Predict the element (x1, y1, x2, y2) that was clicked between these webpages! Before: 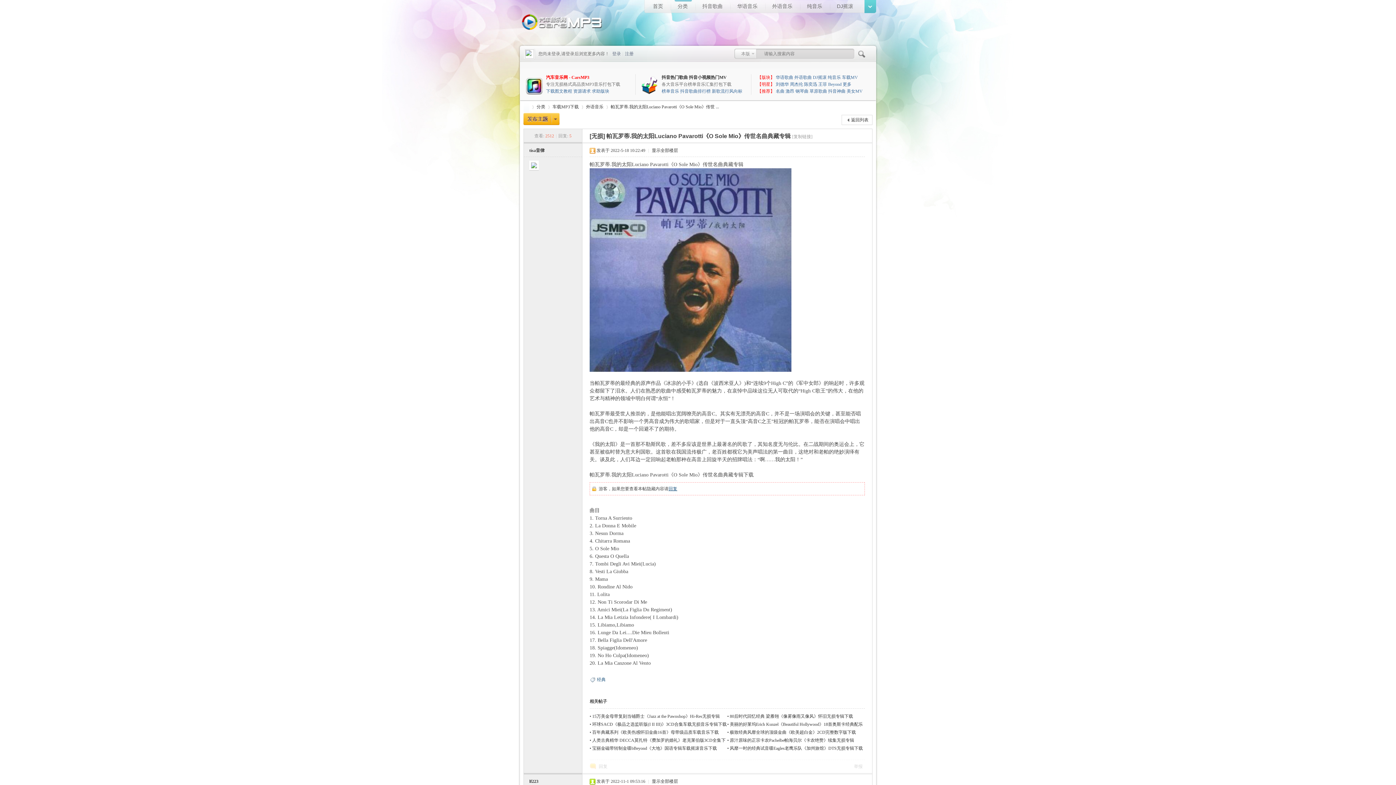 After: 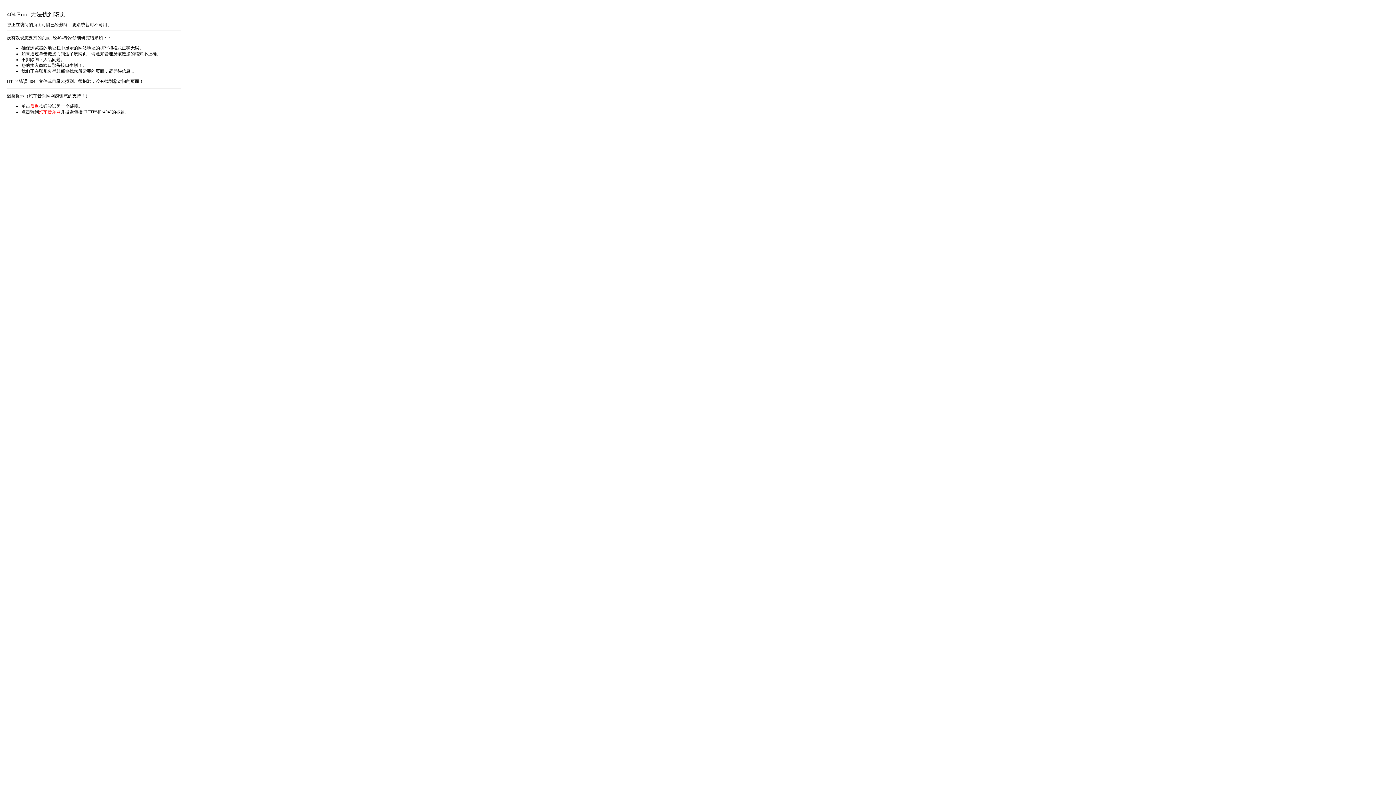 Action: bbox: (524, 54, 535, 59)